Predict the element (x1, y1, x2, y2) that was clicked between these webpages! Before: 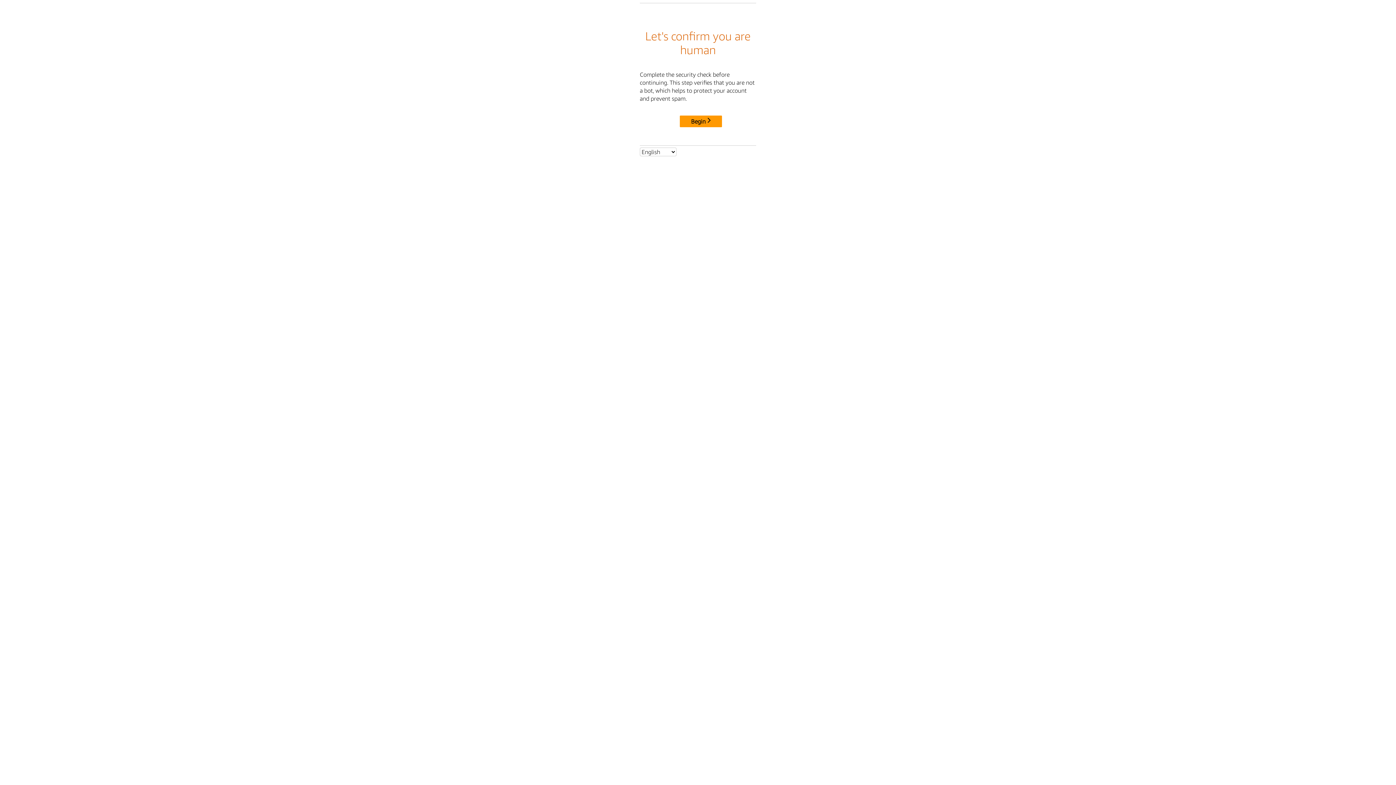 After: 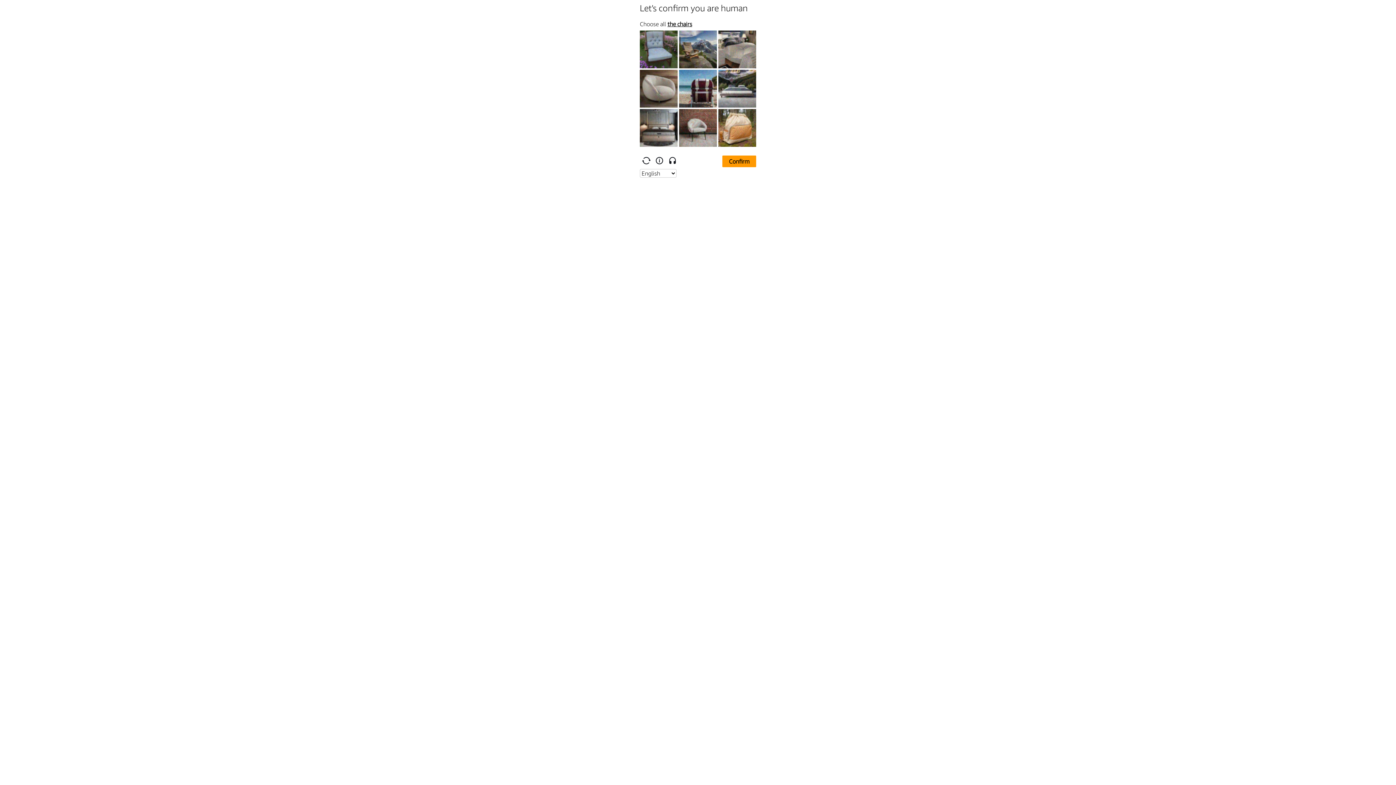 Action: label: Begin bbox: (680, 115, 722, 127)